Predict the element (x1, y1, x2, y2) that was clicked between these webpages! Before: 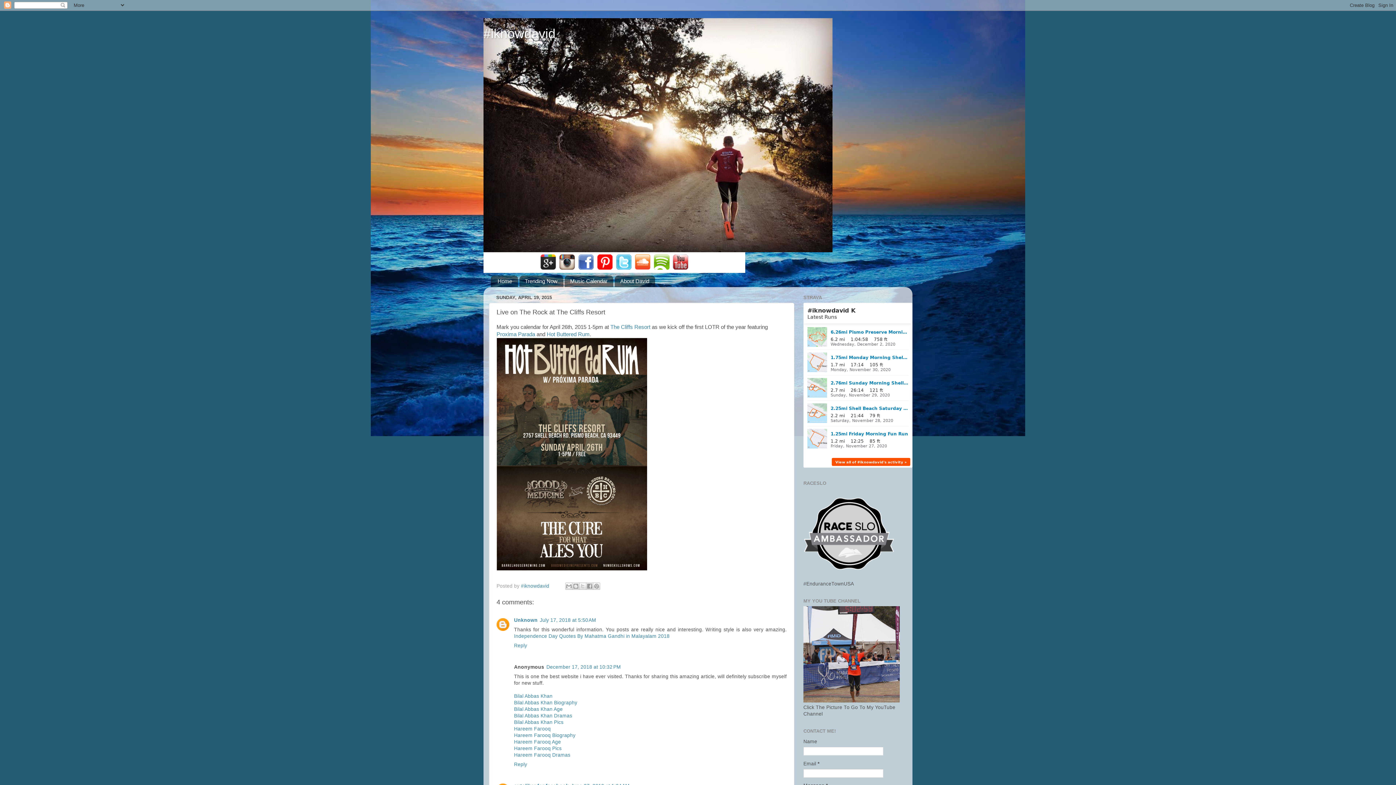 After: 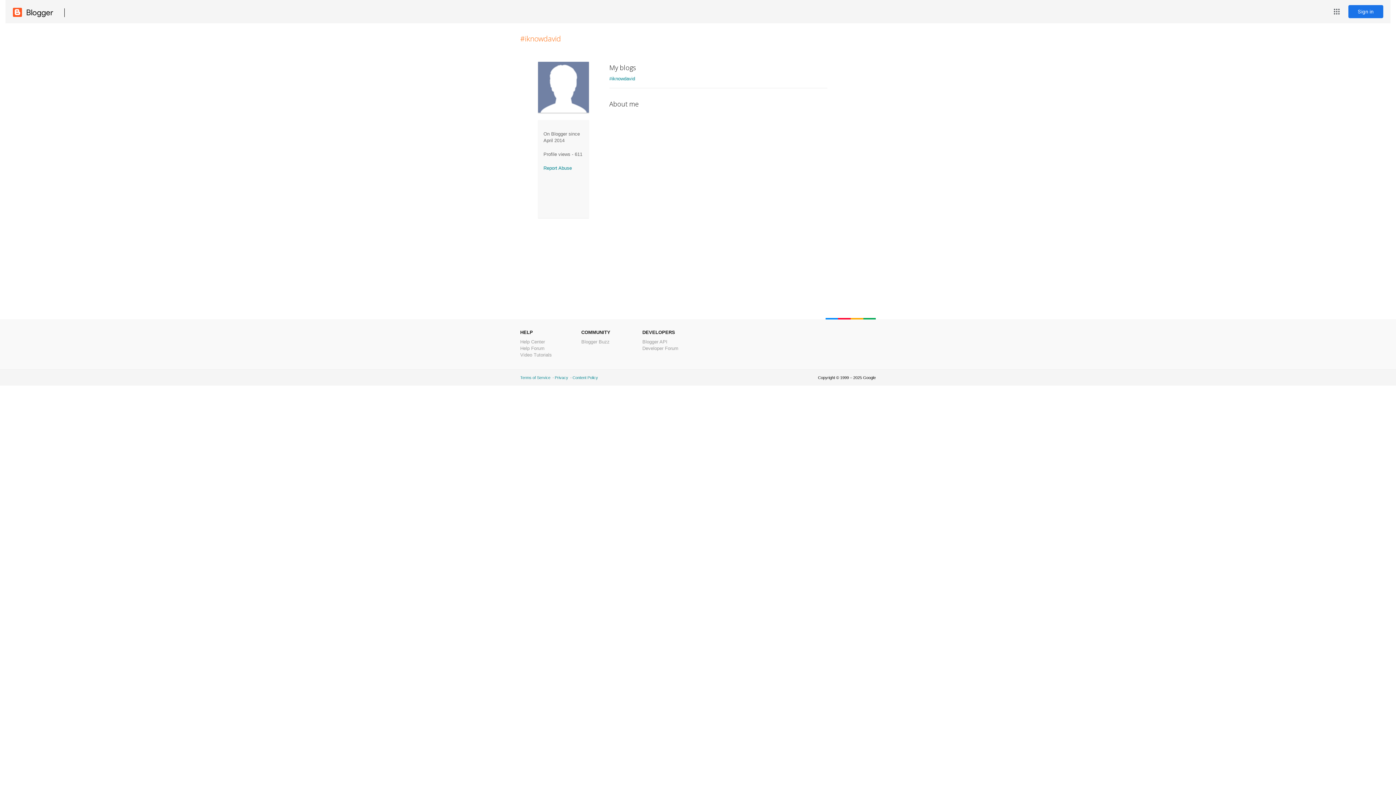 Action: bbox: (521, 583, 550, 588) label: #iknowdavid 